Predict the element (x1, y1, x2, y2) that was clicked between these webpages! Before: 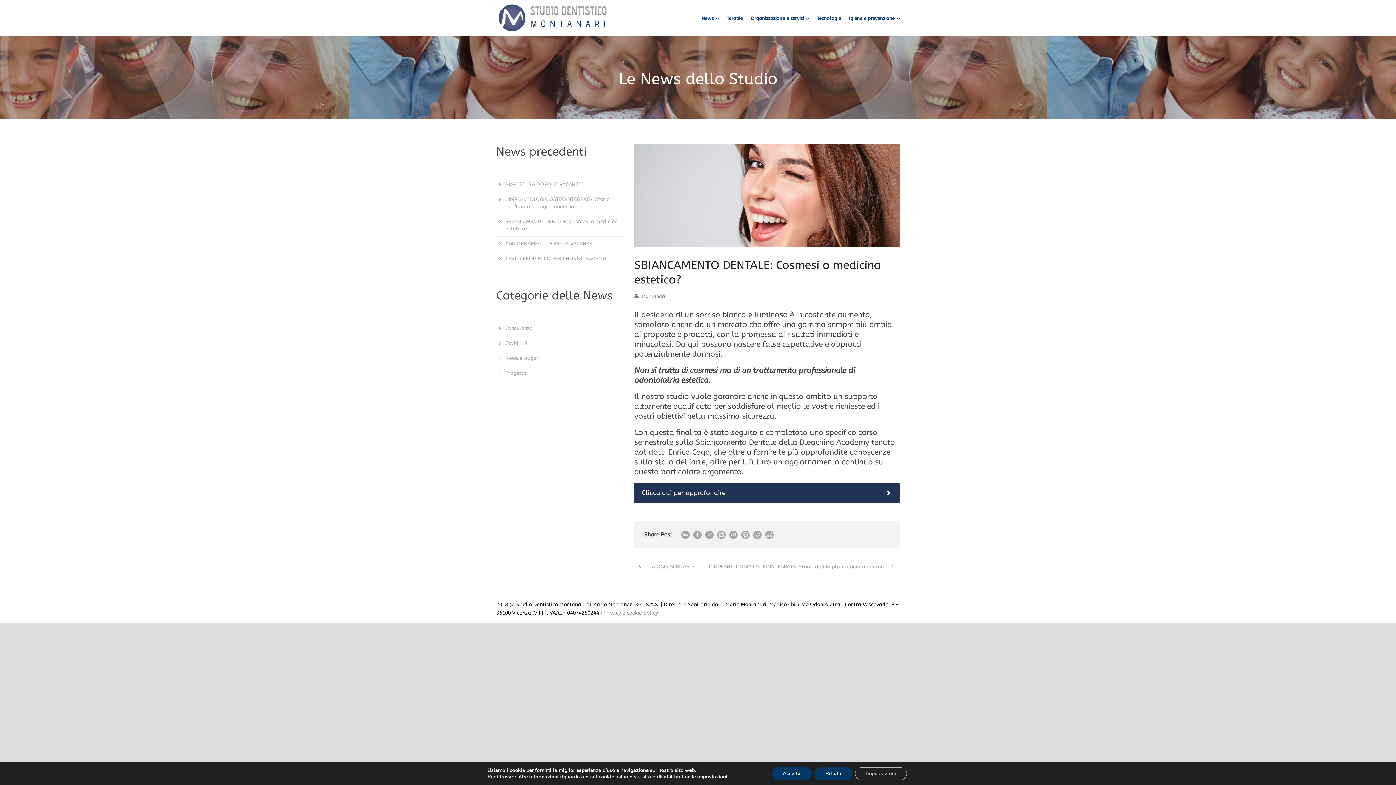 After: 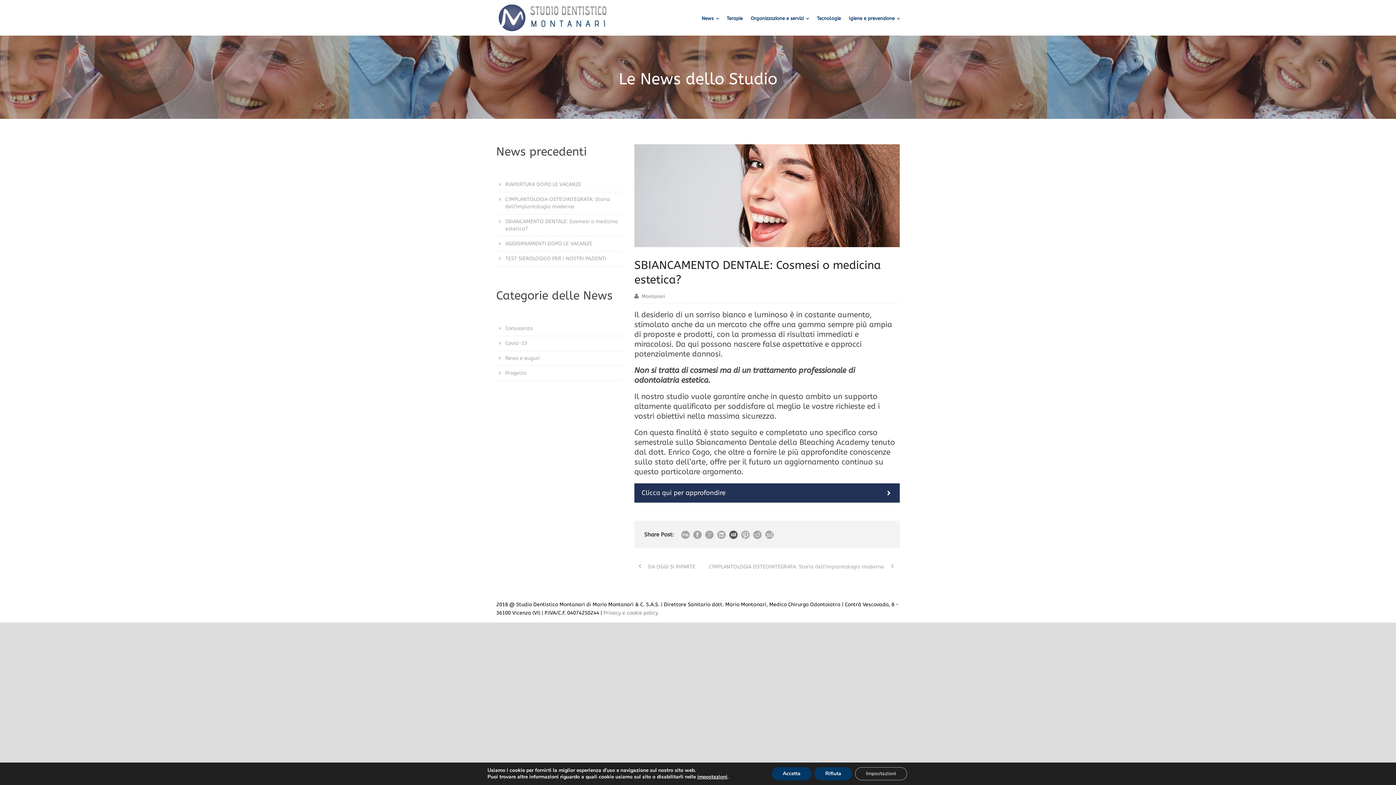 Action: bbox: (729, 530, 737, 539)